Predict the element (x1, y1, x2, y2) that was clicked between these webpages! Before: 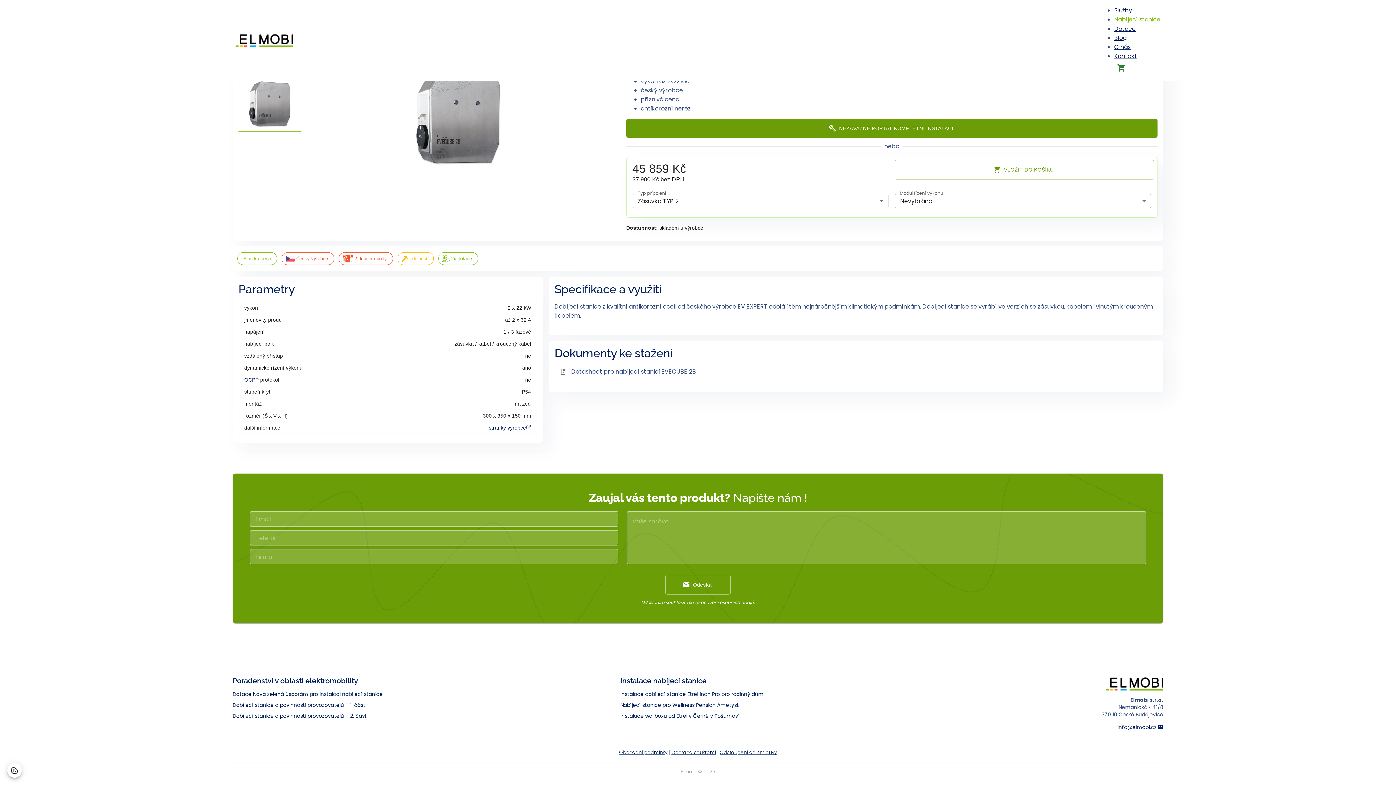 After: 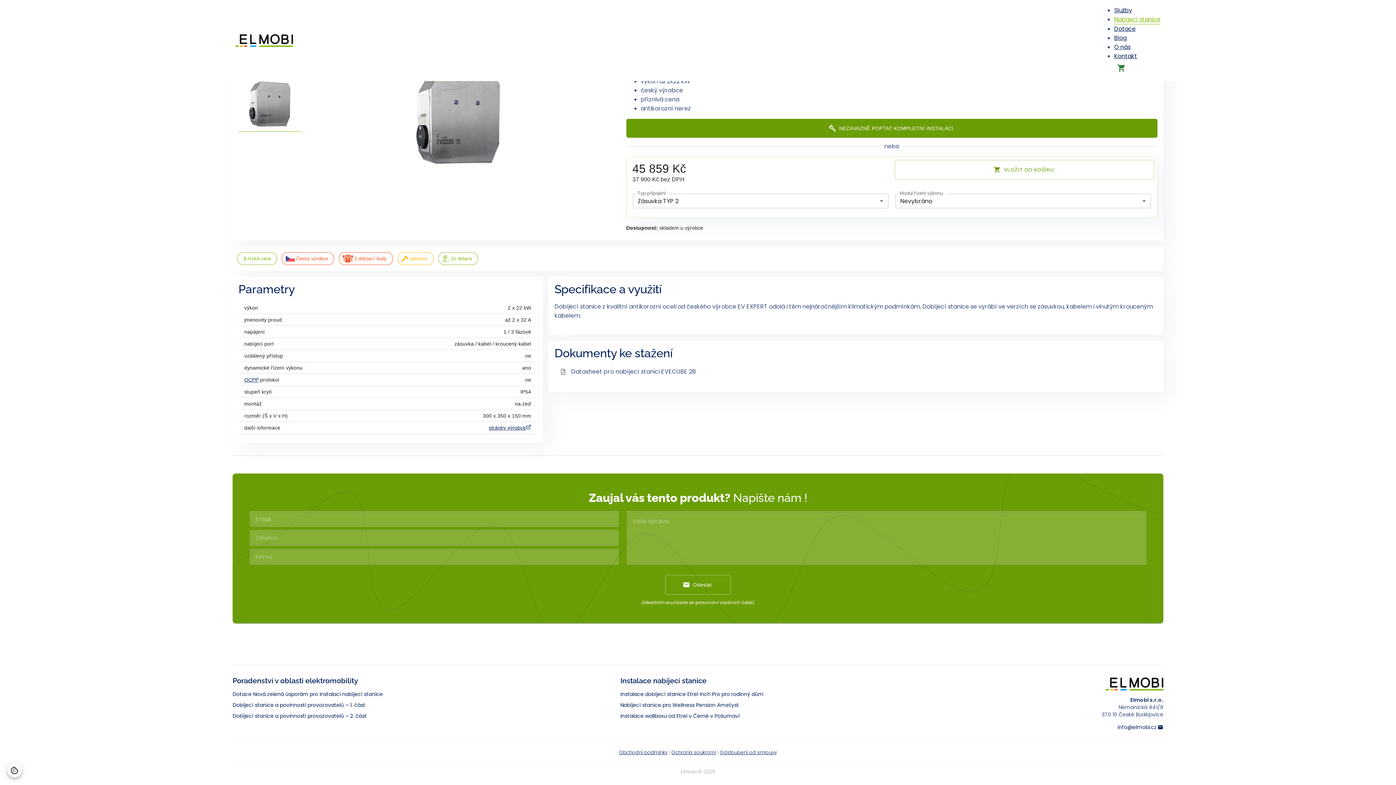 Action: label: info@elmobi.cz bbox: (1117, 723, 1157, 731)